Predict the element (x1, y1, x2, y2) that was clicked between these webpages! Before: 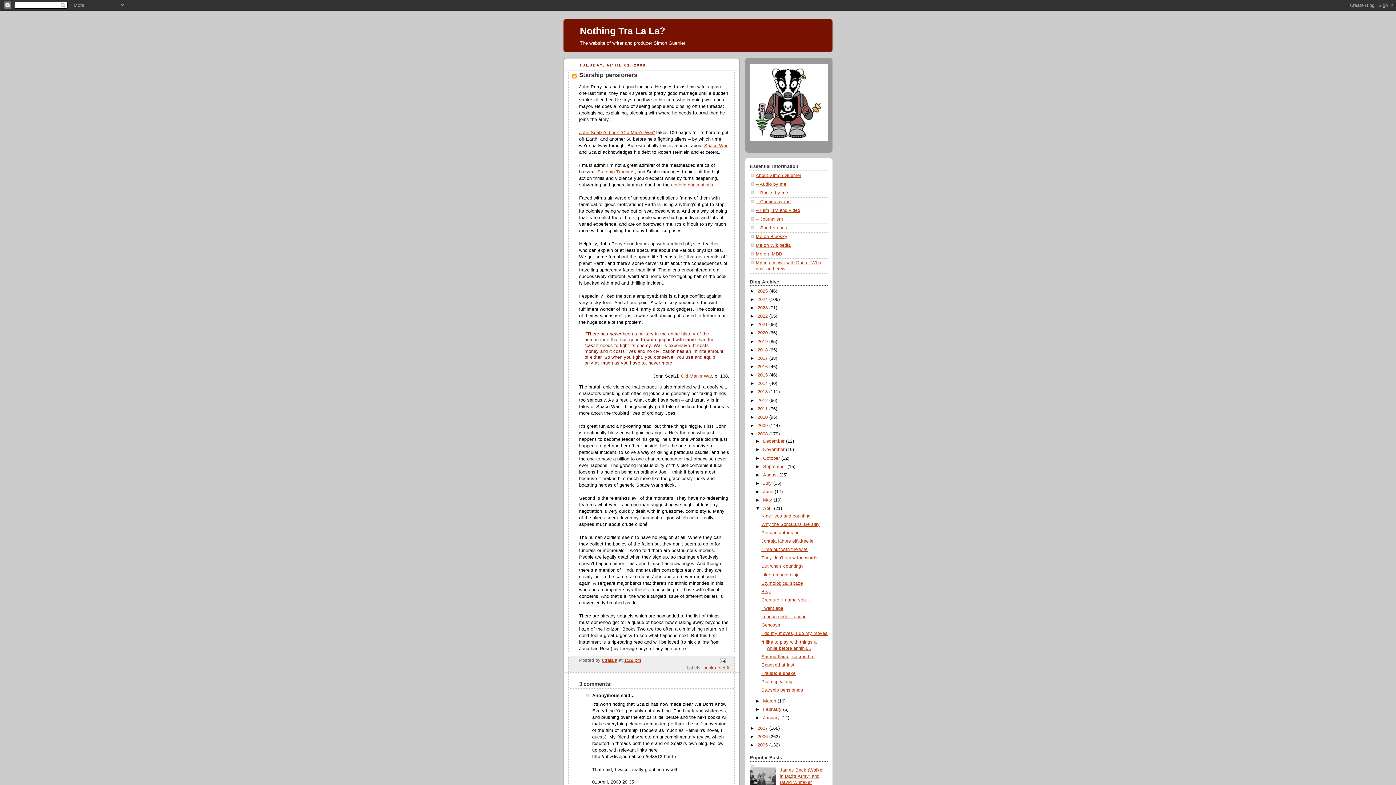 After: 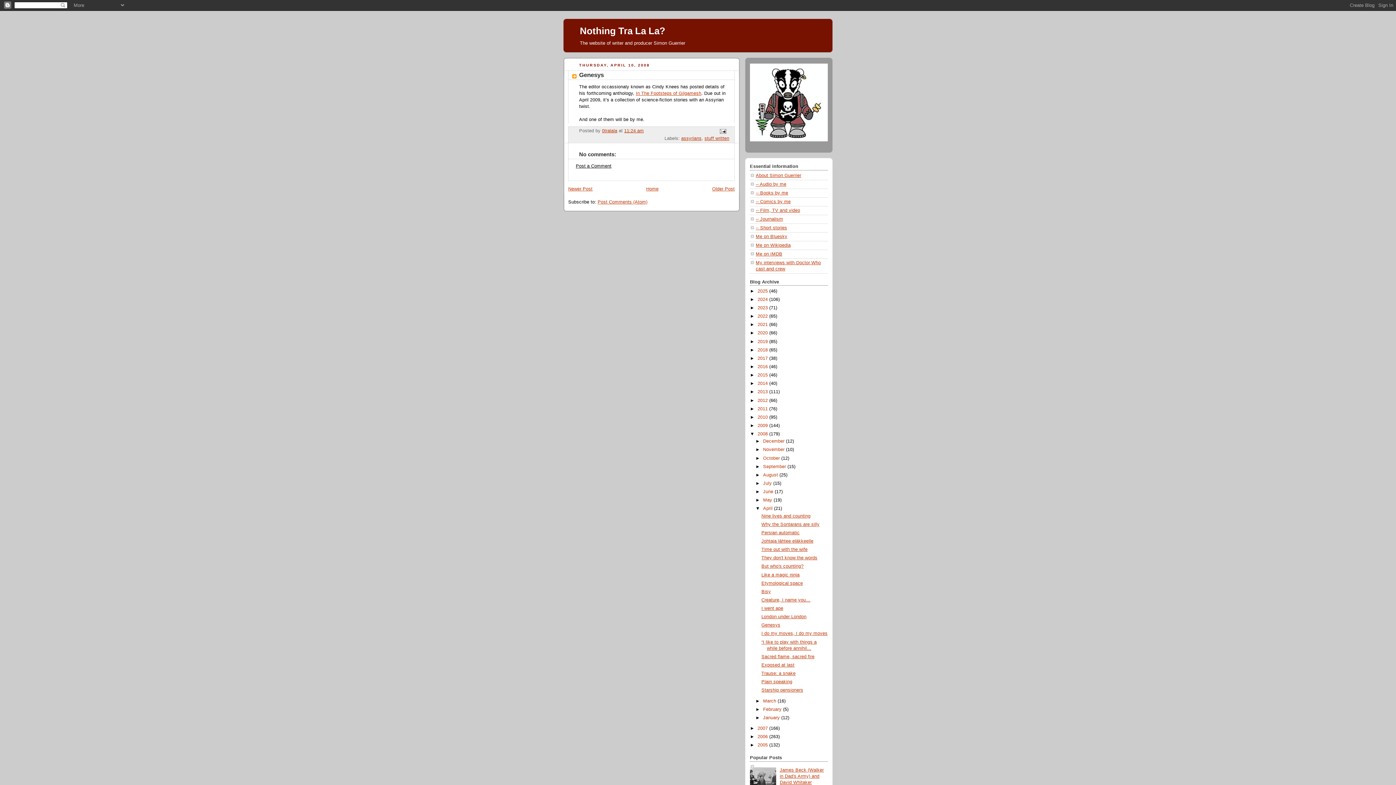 Action: label: Genesys bbox: (761, 623, 780, 628)